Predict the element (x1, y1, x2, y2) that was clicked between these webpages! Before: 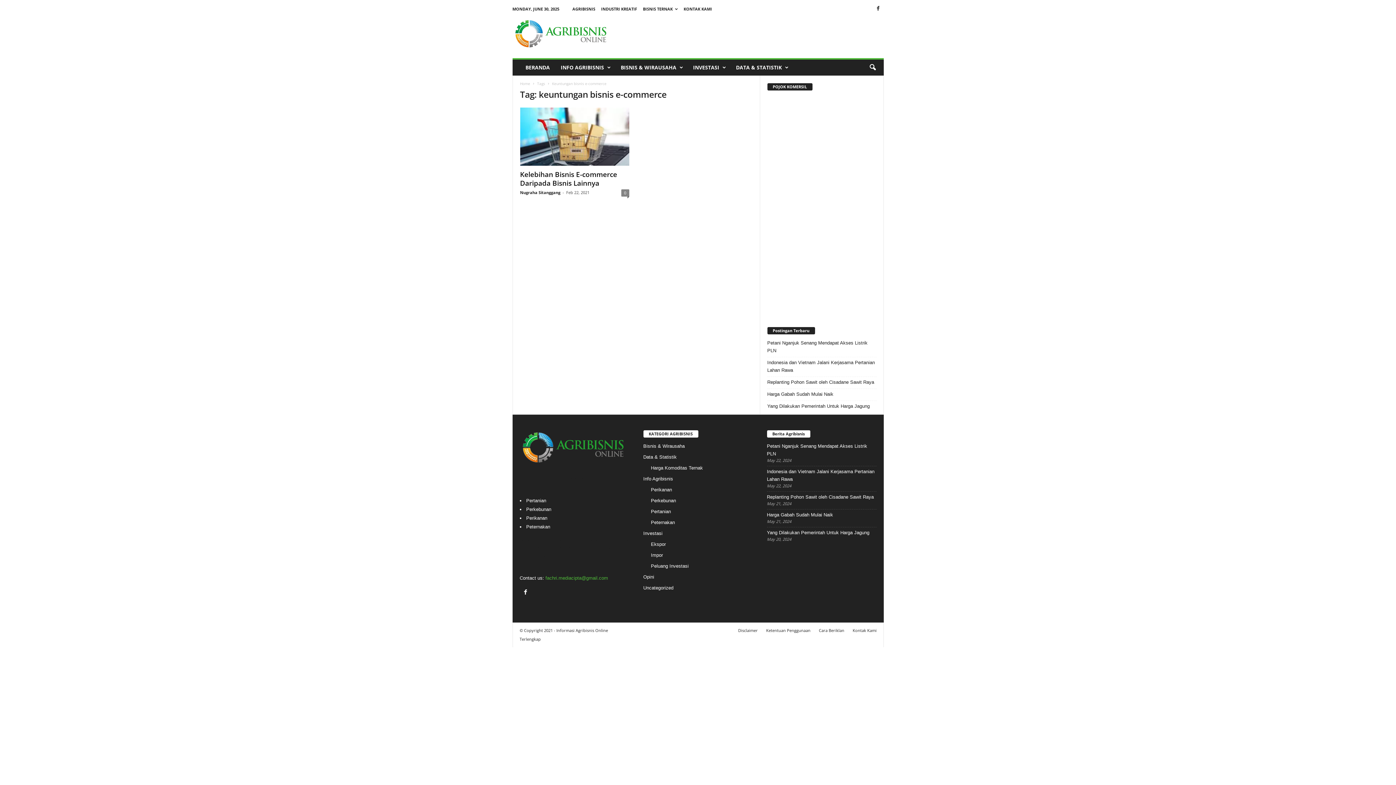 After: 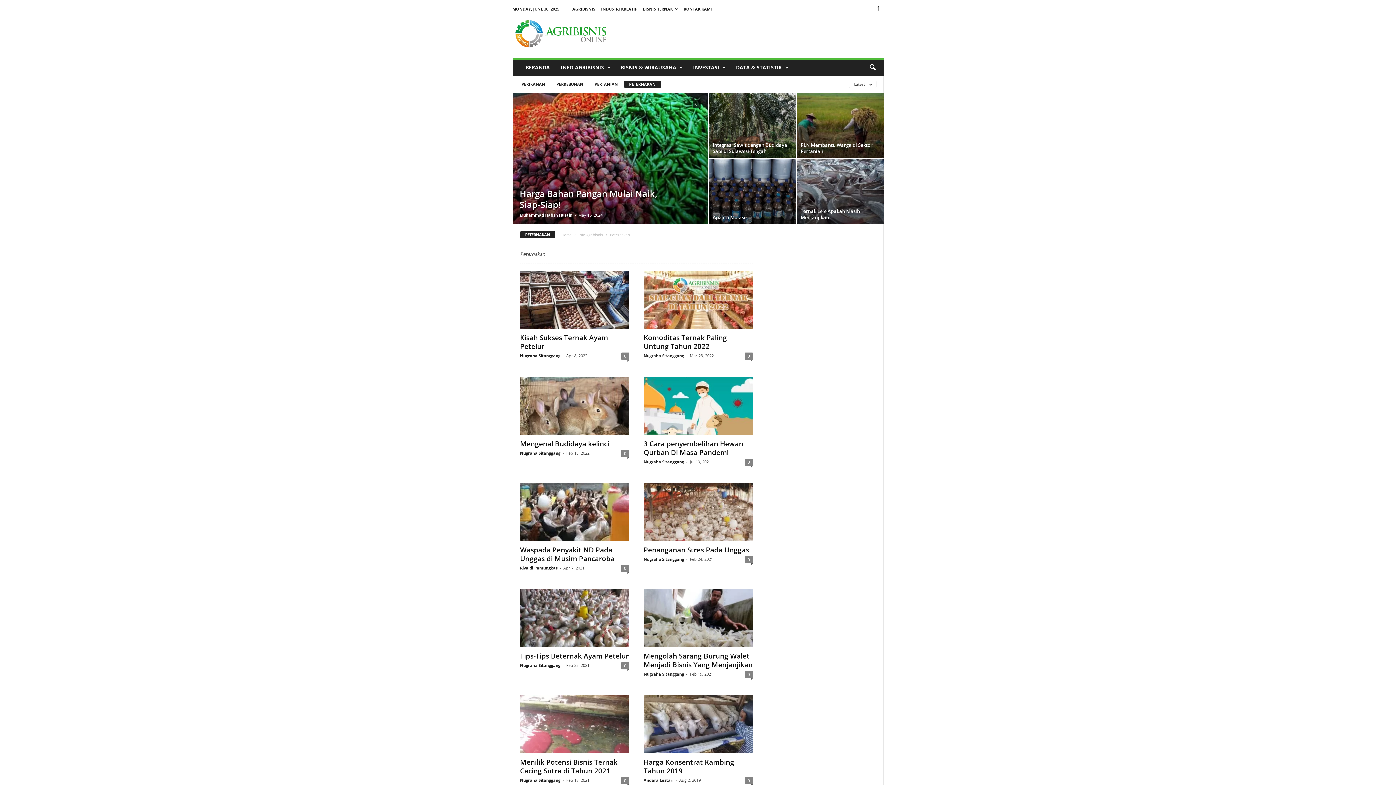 Action: label: Peternakan bbox: (651, 519, 675, 525)